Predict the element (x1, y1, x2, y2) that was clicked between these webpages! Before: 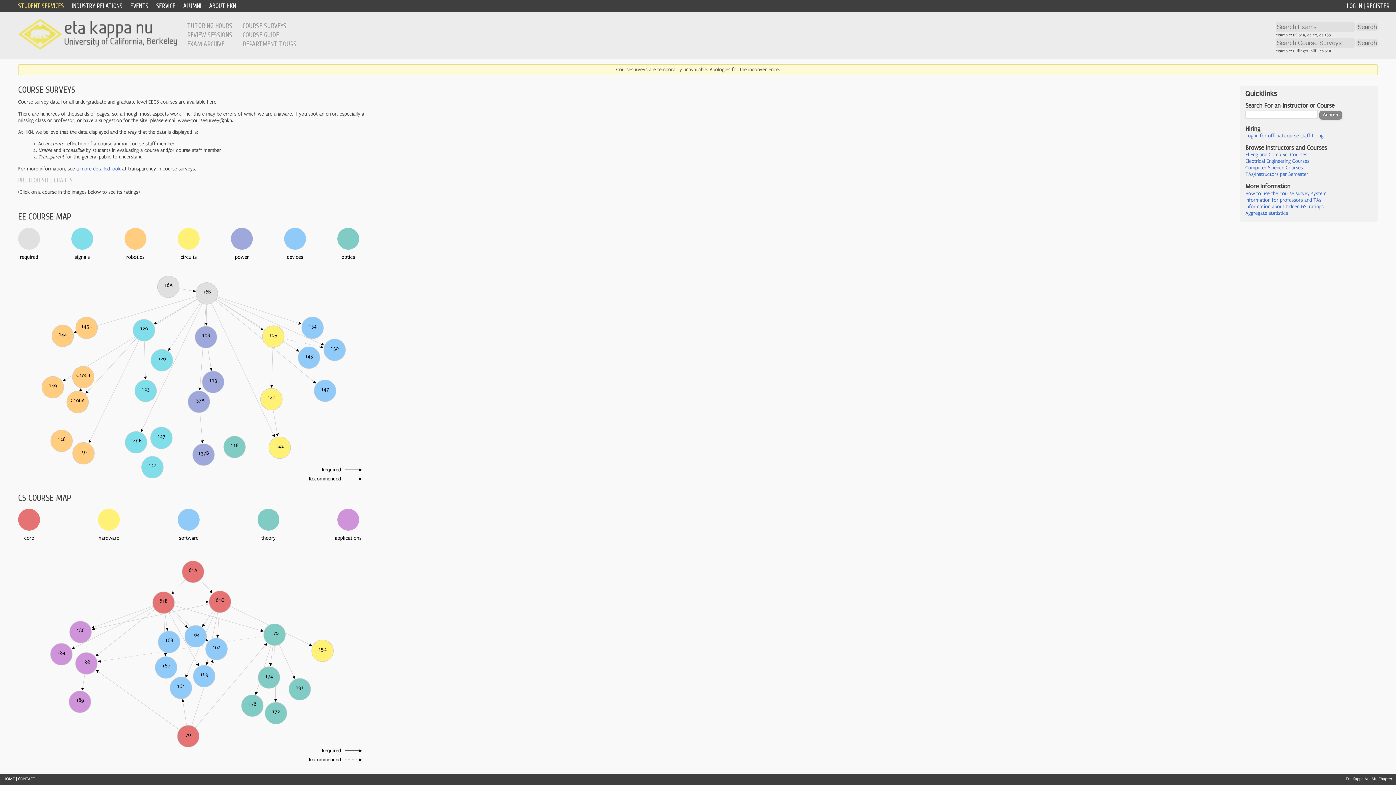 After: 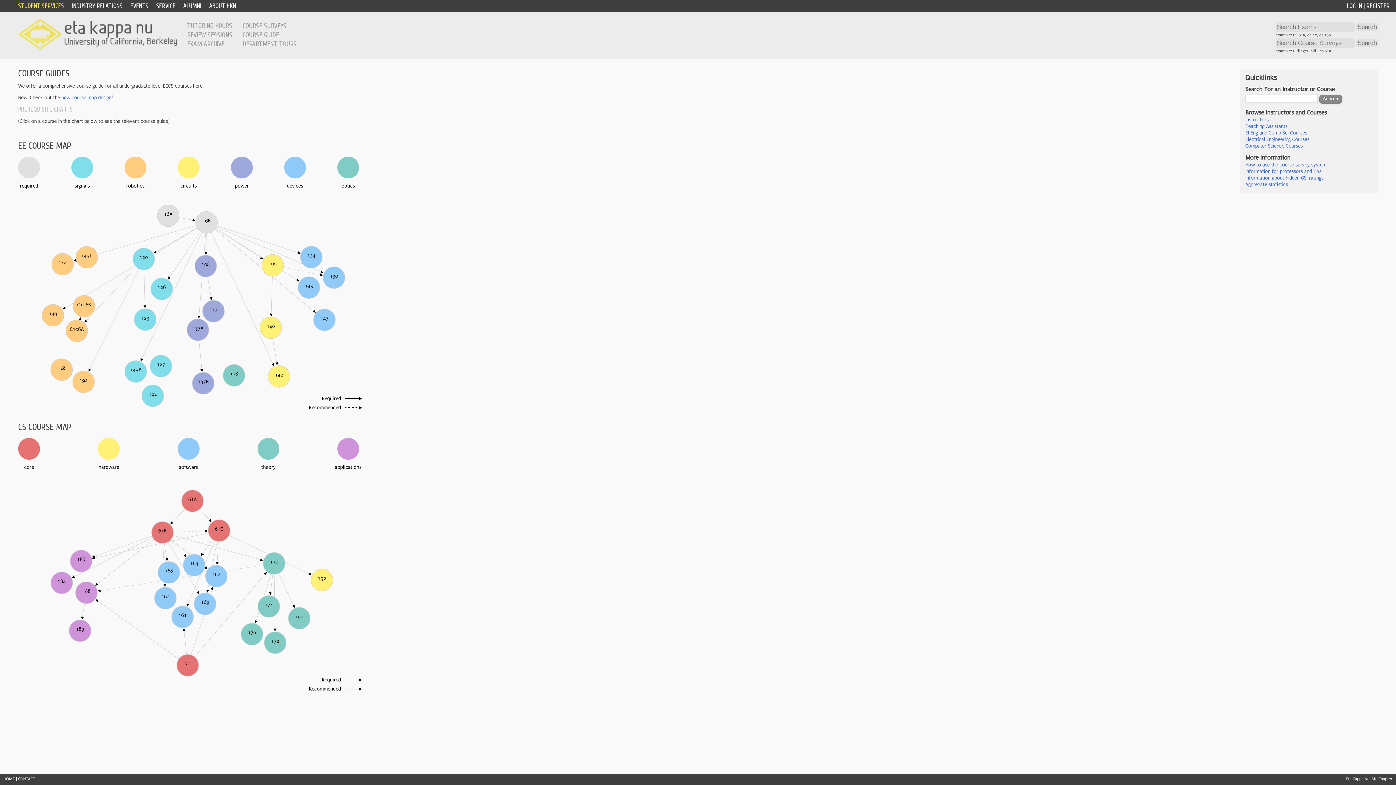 Action: bbox: (242, 30, 278, 38) label: COURSE GUIDE